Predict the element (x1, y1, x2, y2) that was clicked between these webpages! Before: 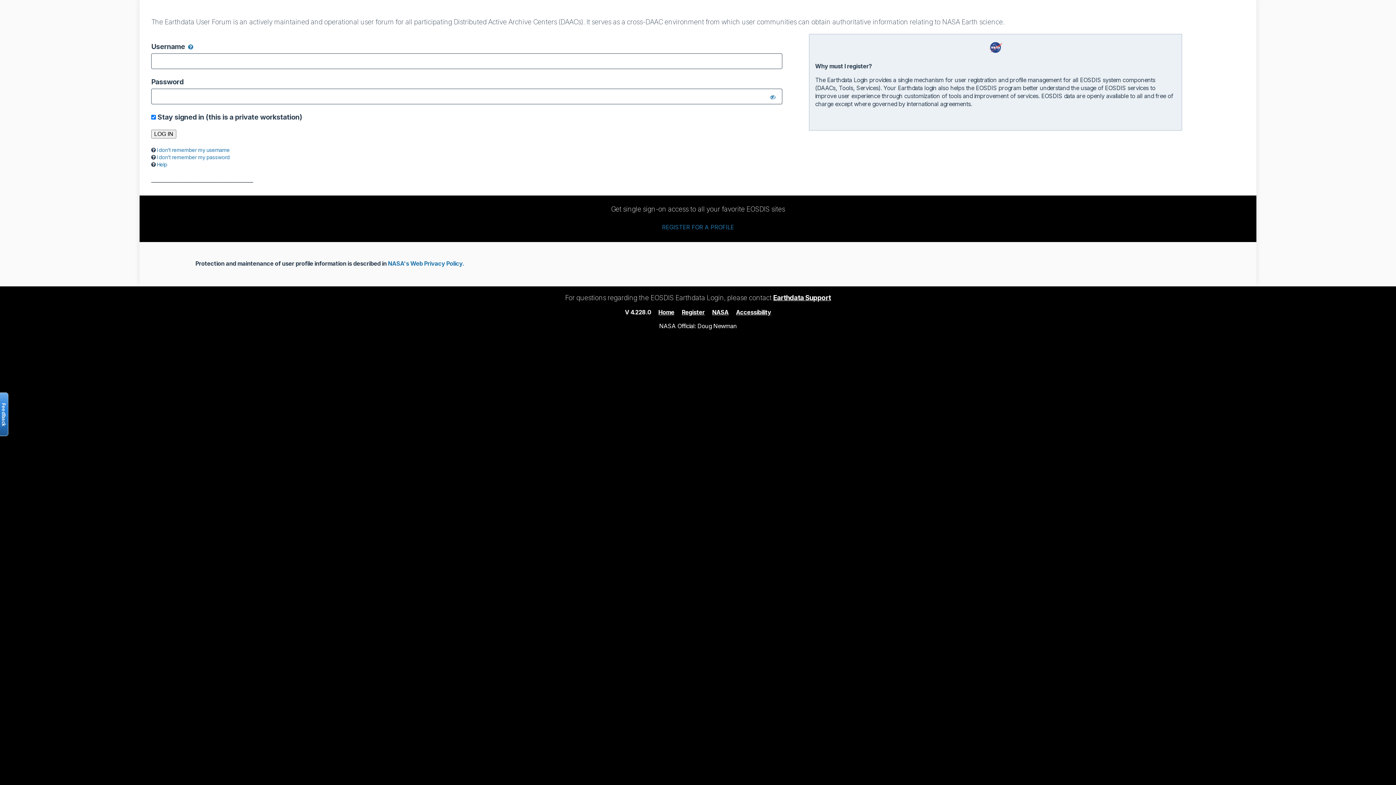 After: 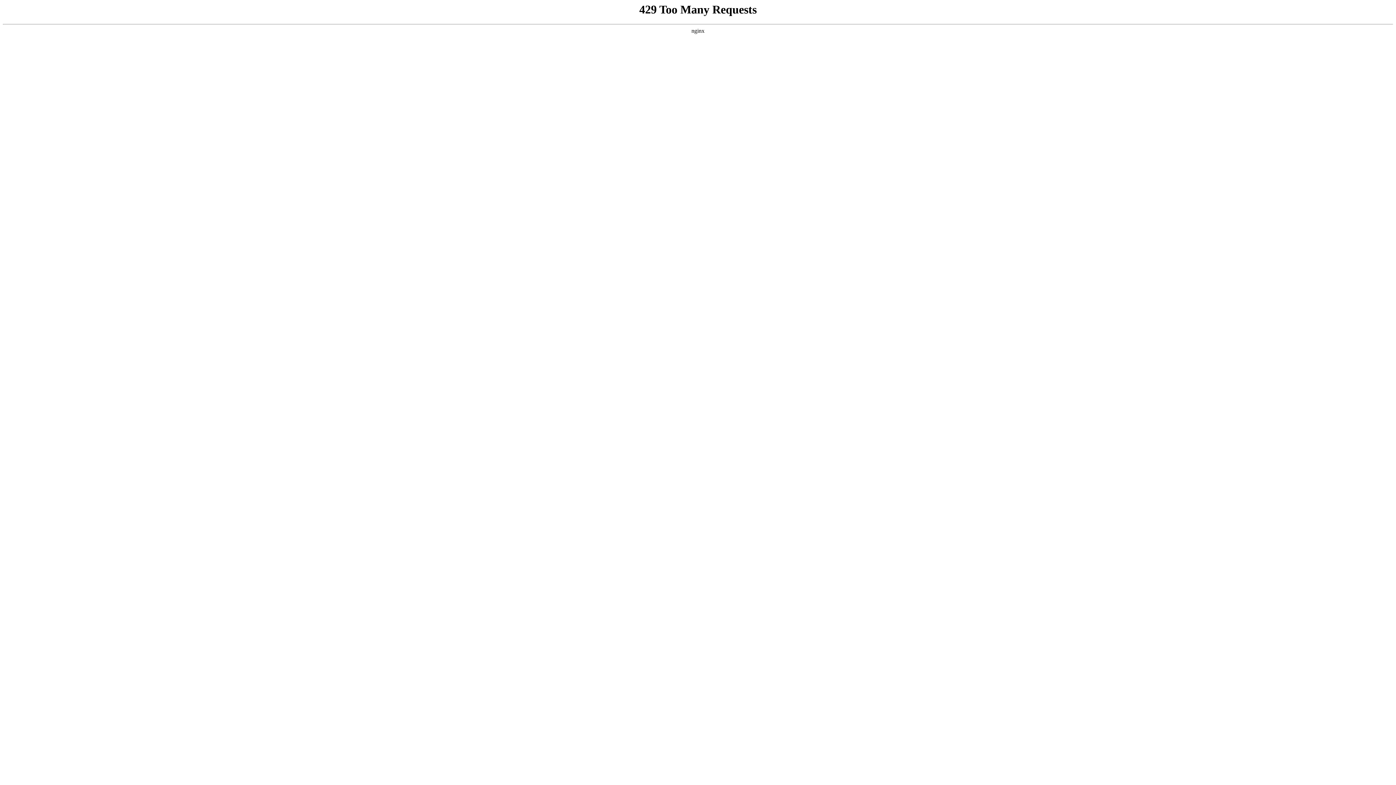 Action: bbox: (388, 260, 464, 267) label: NASA's Web Privacy Policy.